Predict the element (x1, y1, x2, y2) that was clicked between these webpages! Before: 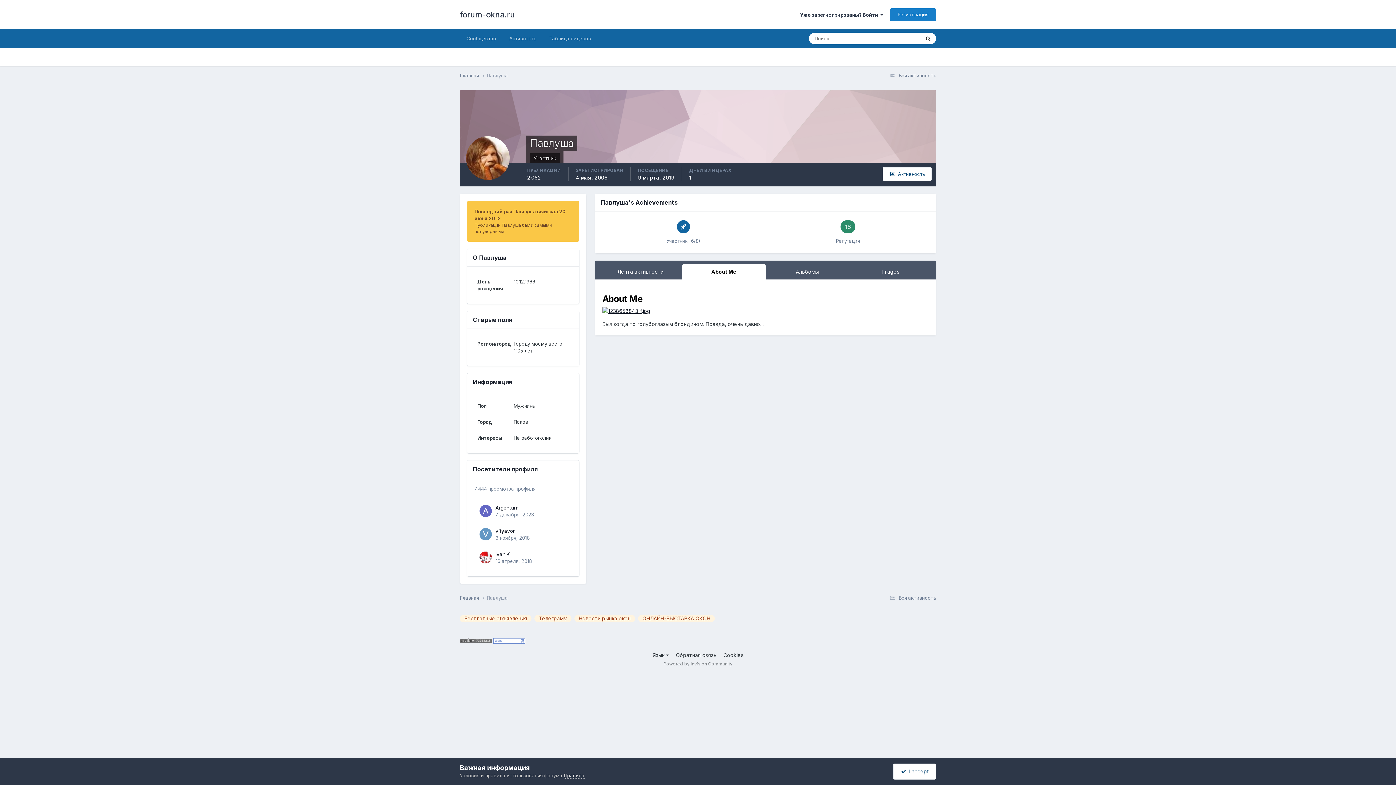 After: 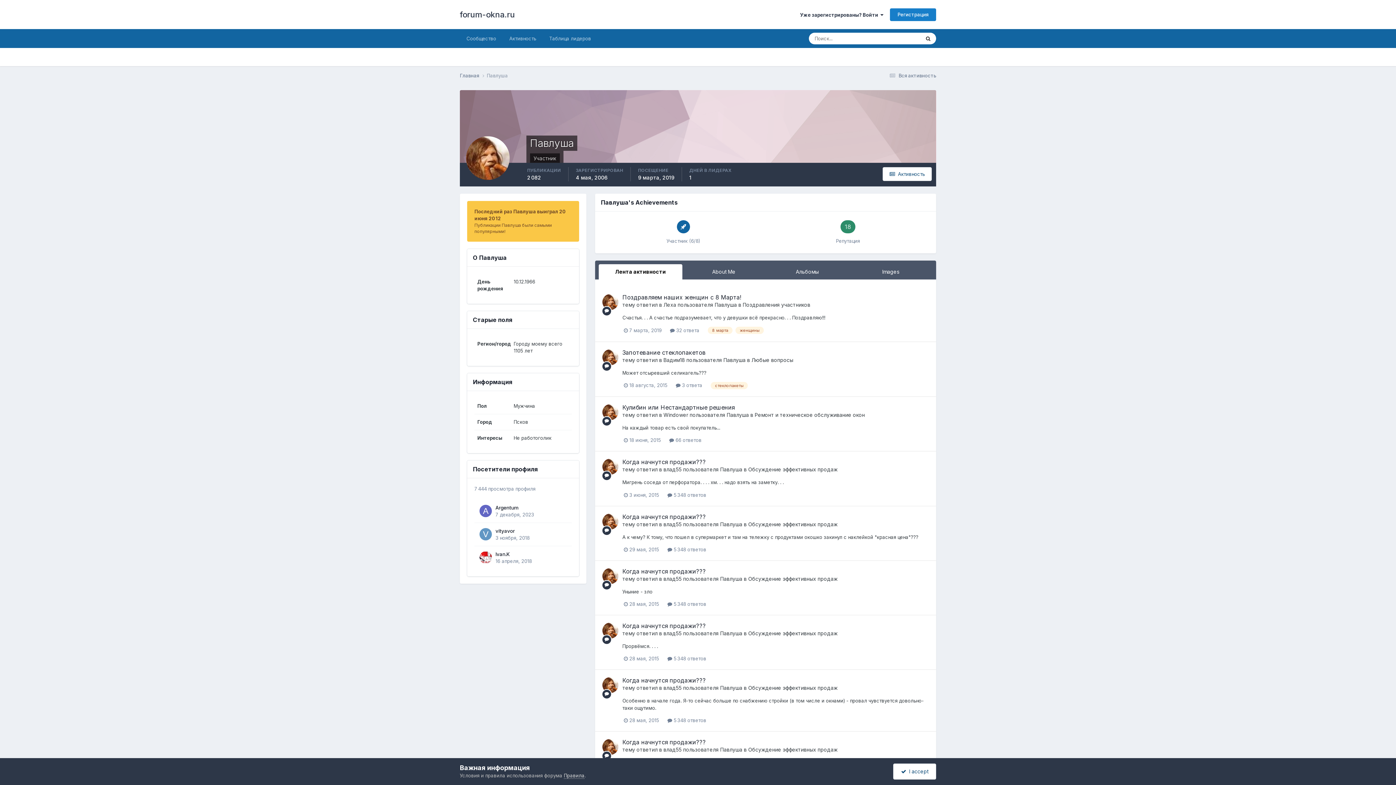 Action: bbox: (598, 264, 682, 279) label: Лента активности